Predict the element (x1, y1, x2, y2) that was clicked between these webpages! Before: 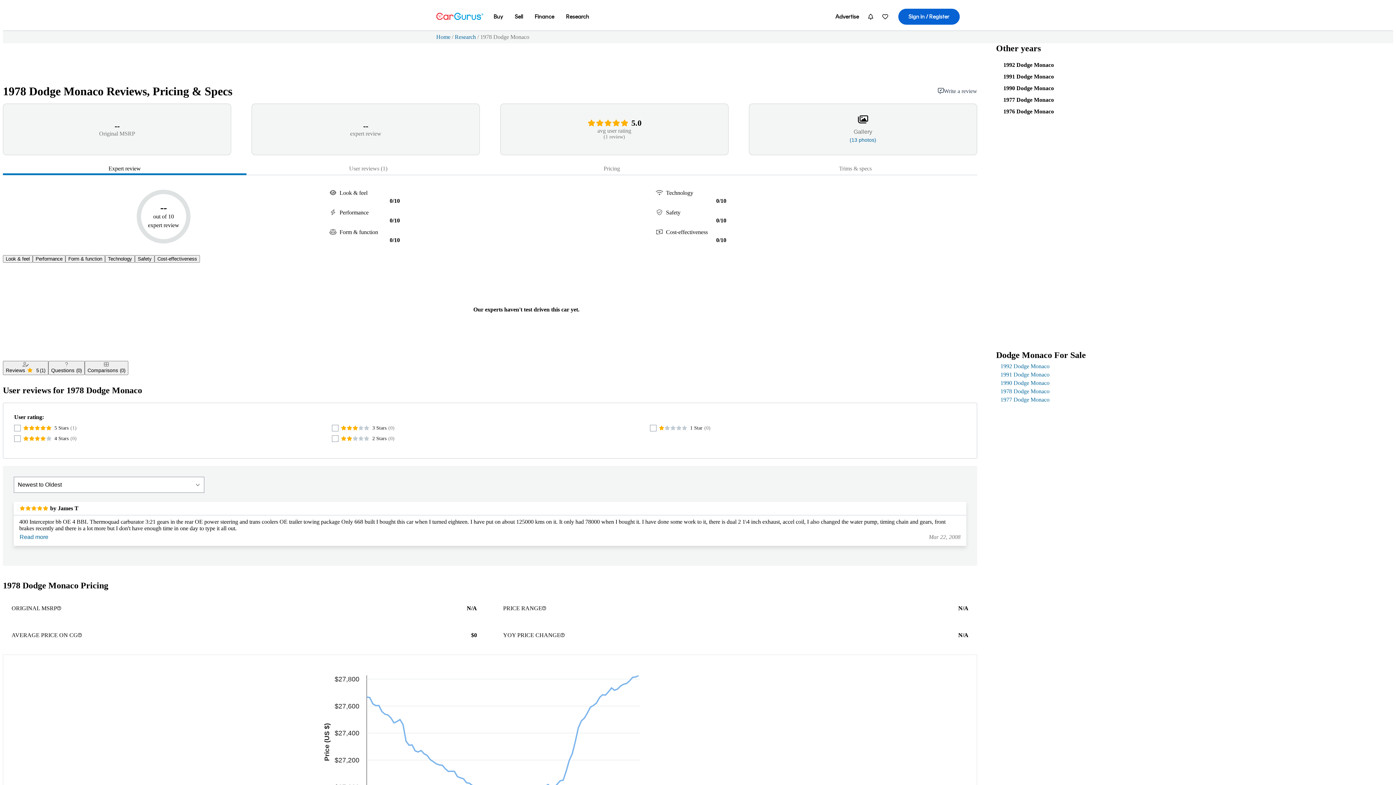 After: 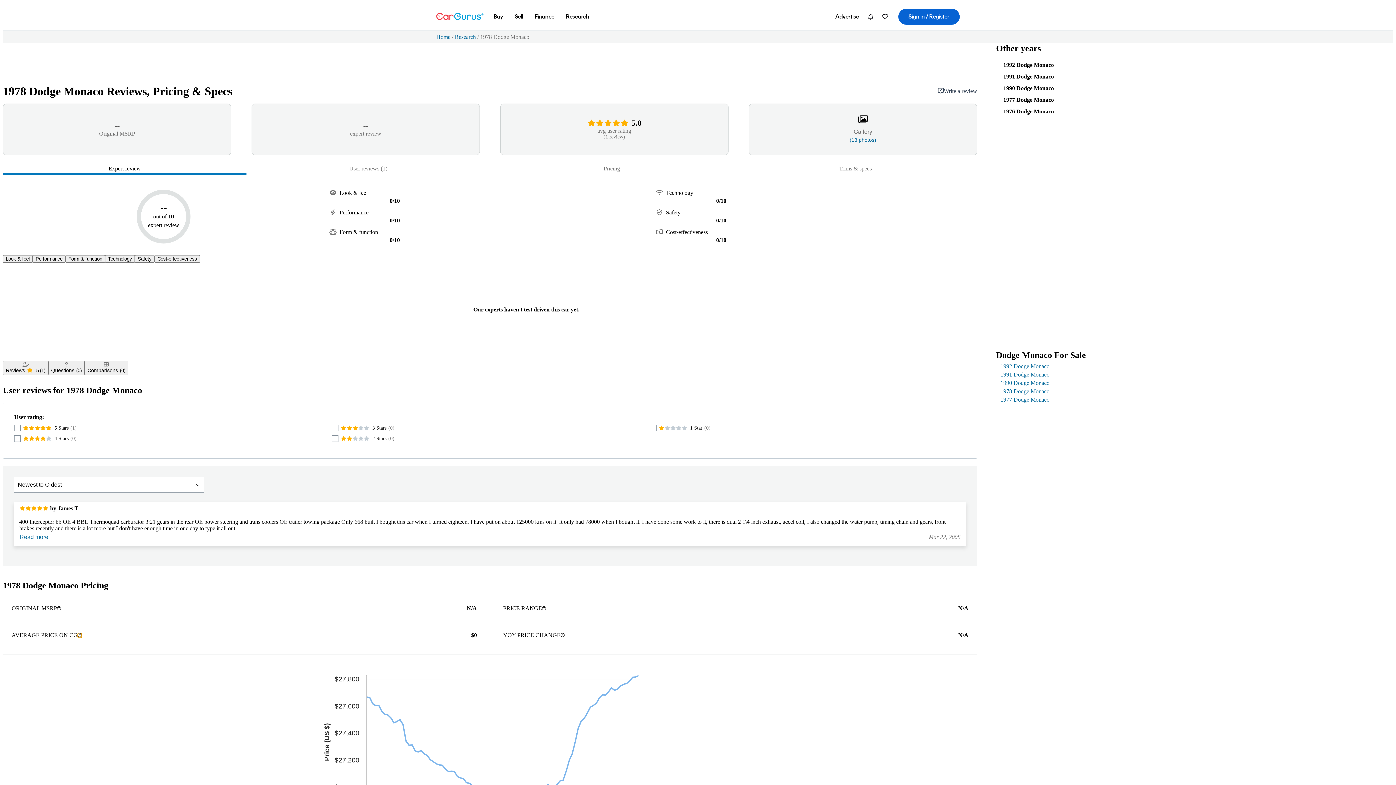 Action: bbox: (77, 633, 81, 638)